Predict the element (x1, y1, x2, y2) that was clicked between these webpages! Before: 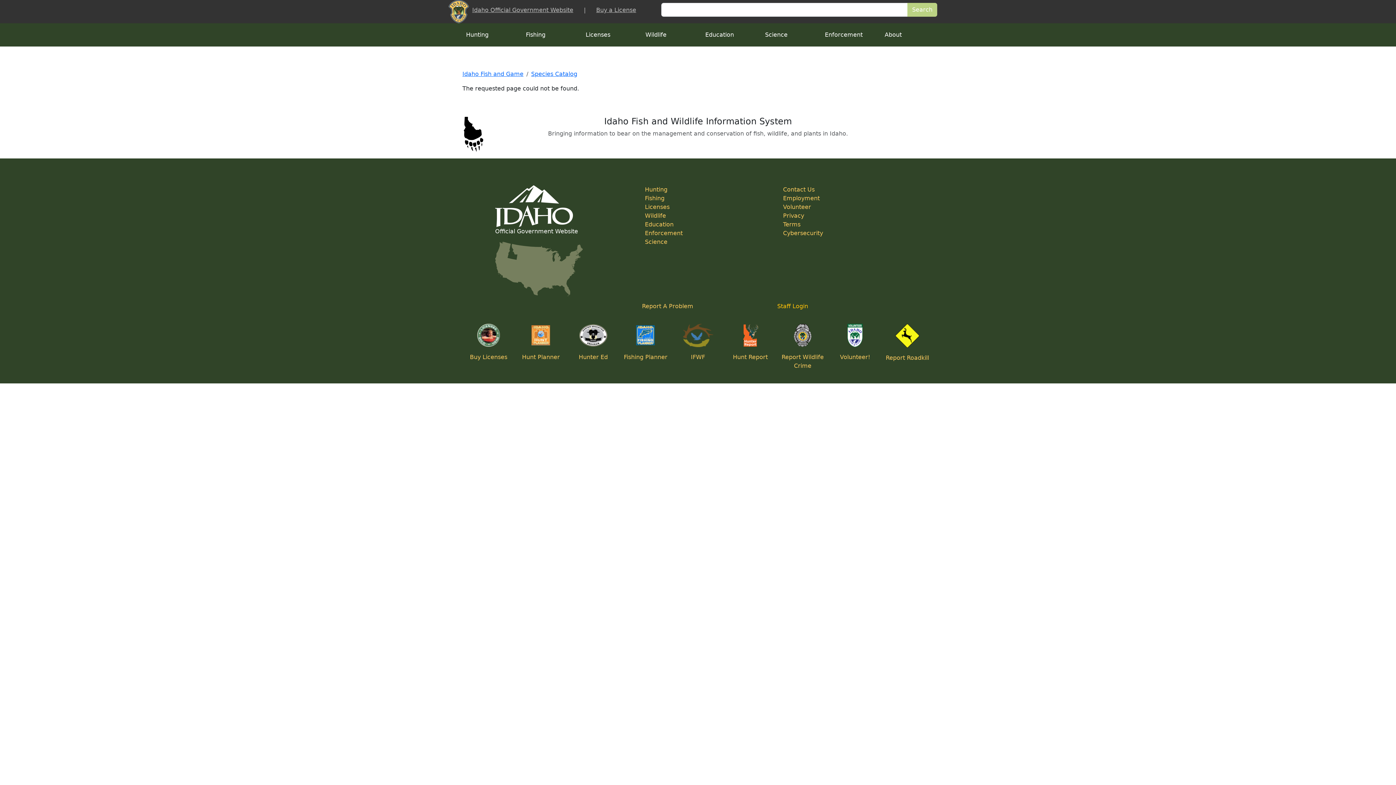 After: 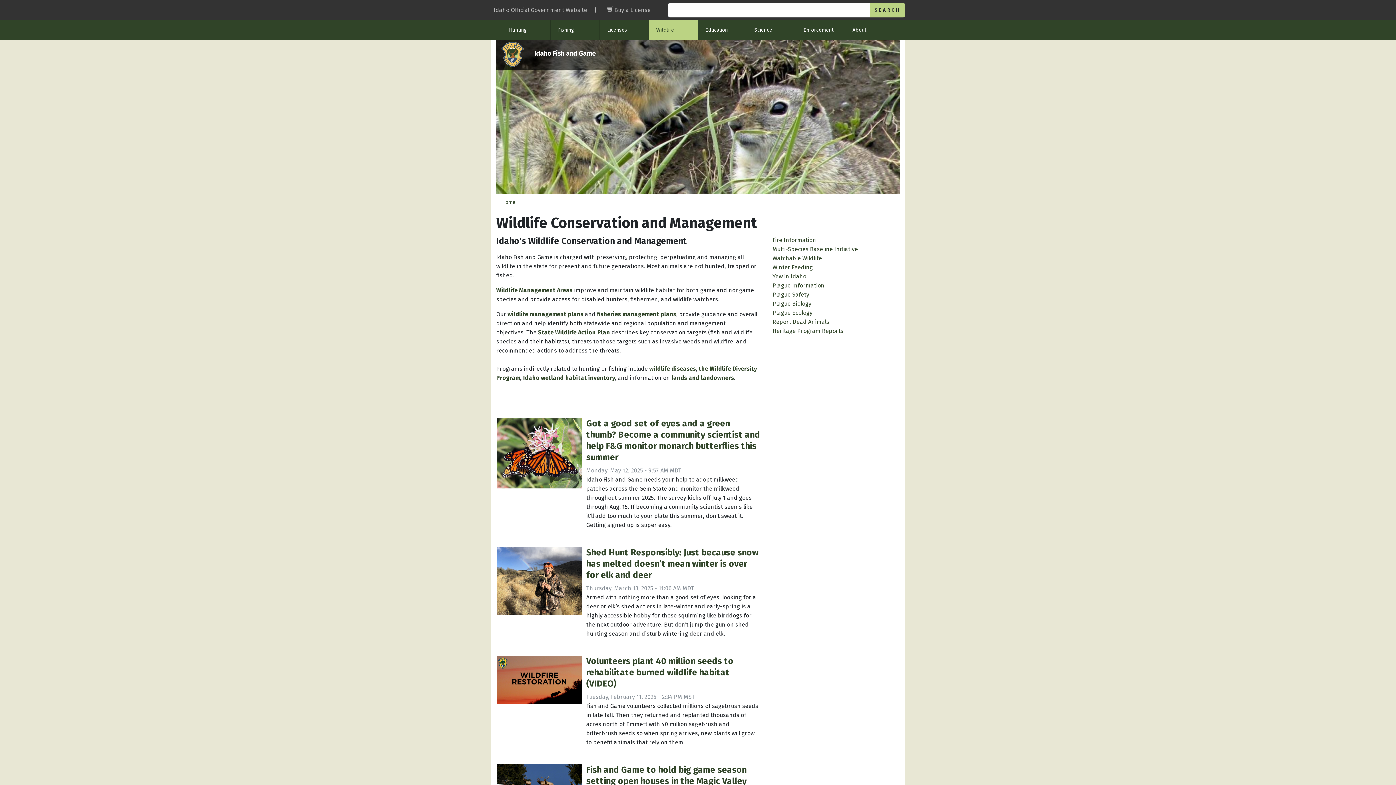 Action: label: Wildlife bbox: (645, 212, 666, 219)